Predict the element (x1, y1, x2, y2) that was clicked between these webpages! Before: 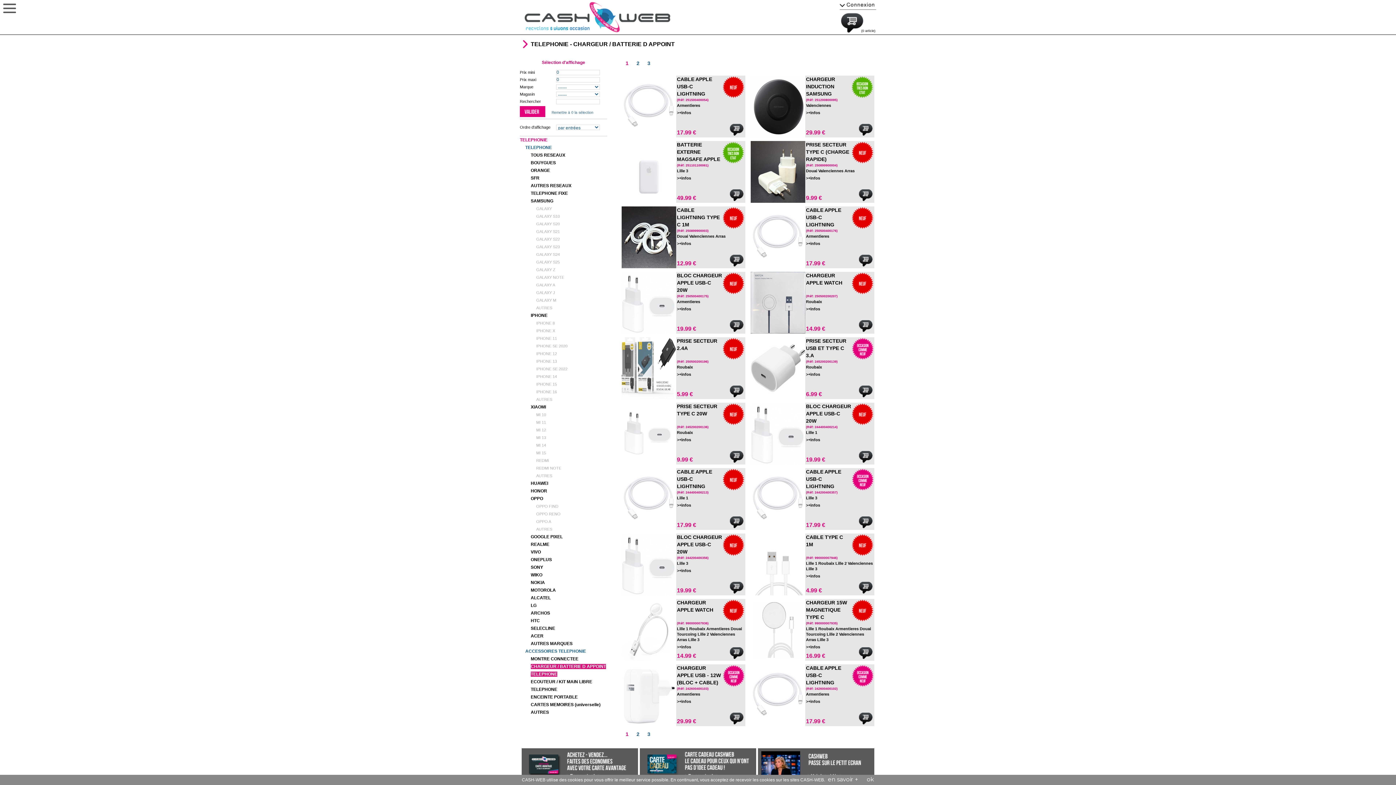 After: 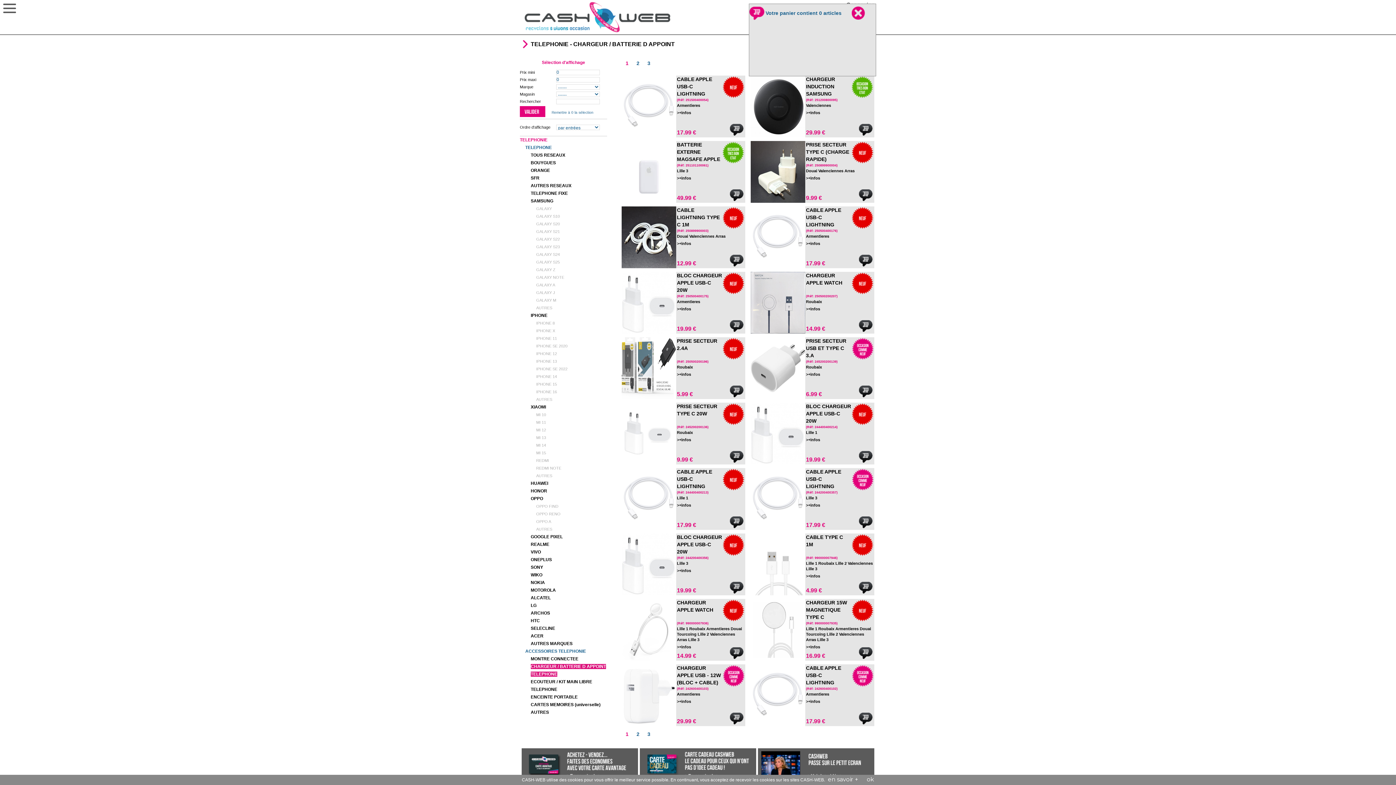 Action: bbox: (847, 9, 872, 34) label:  